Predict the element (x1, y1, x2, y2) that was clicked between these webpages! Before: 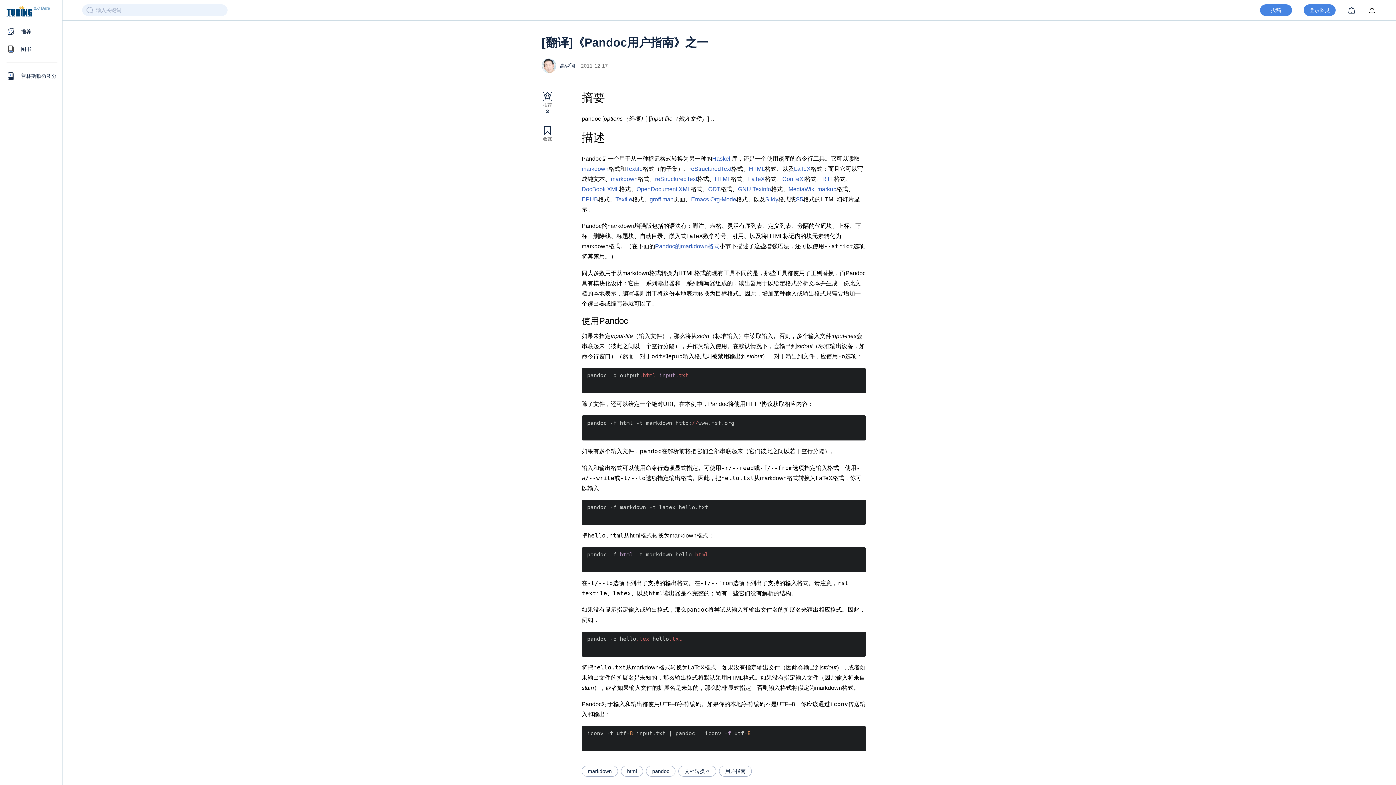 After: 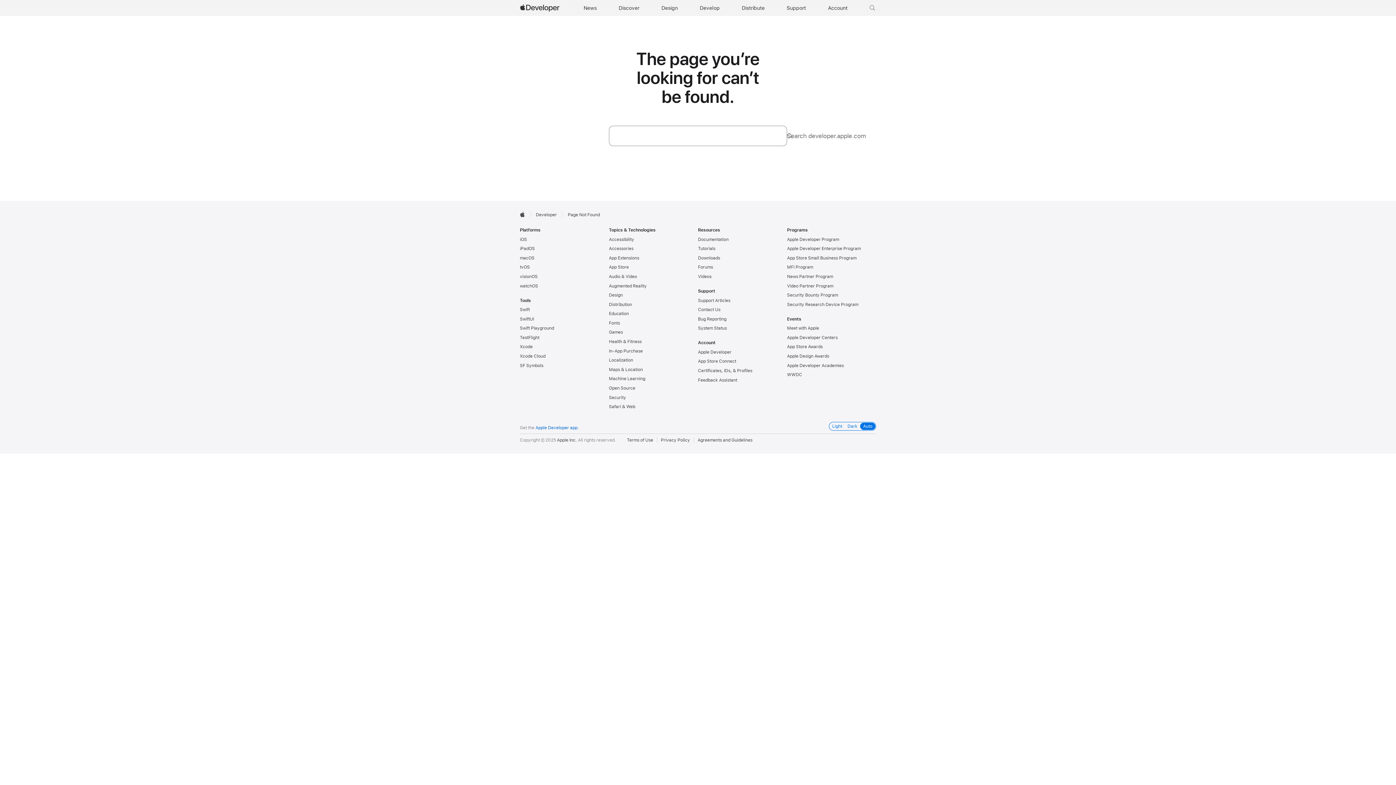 Action: bbox: (649, 196, 673, 202) label: groff man